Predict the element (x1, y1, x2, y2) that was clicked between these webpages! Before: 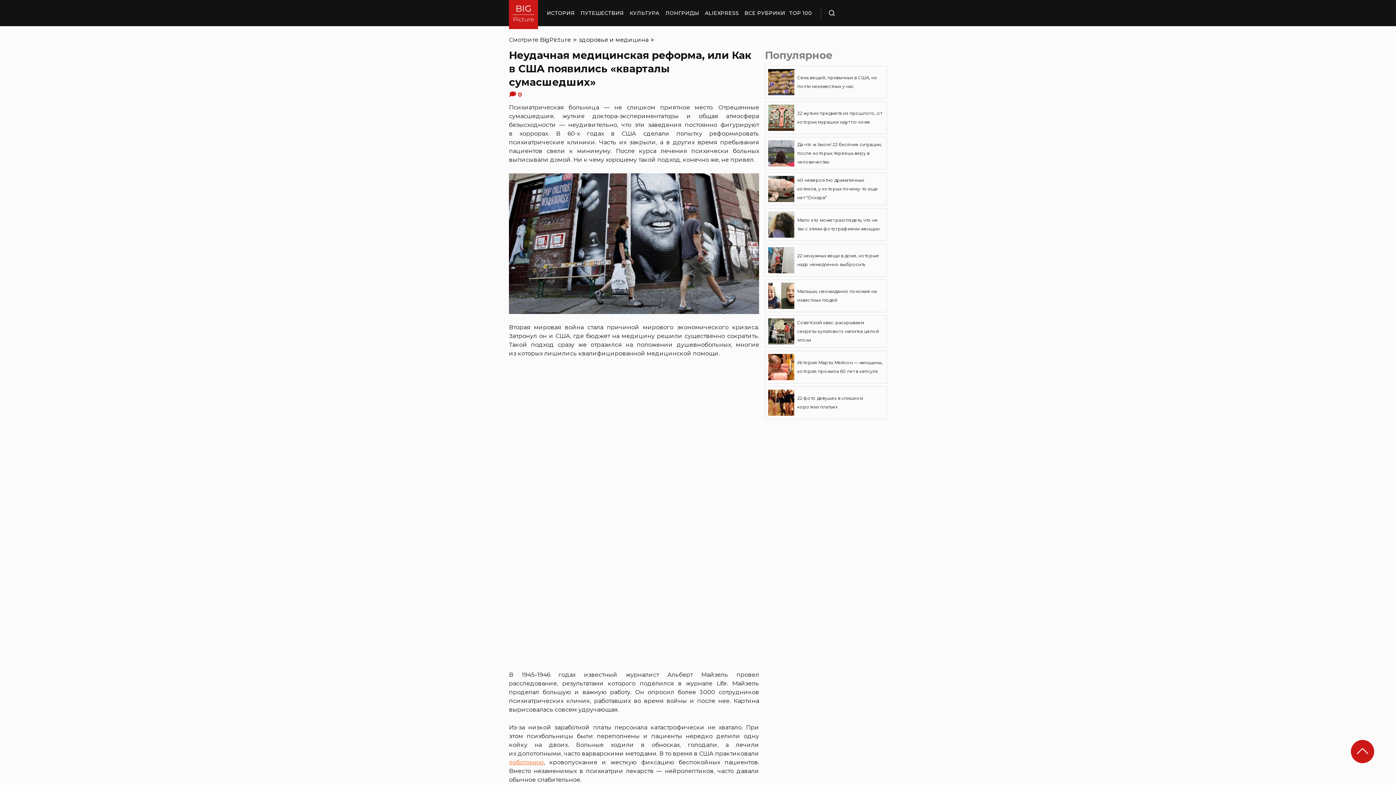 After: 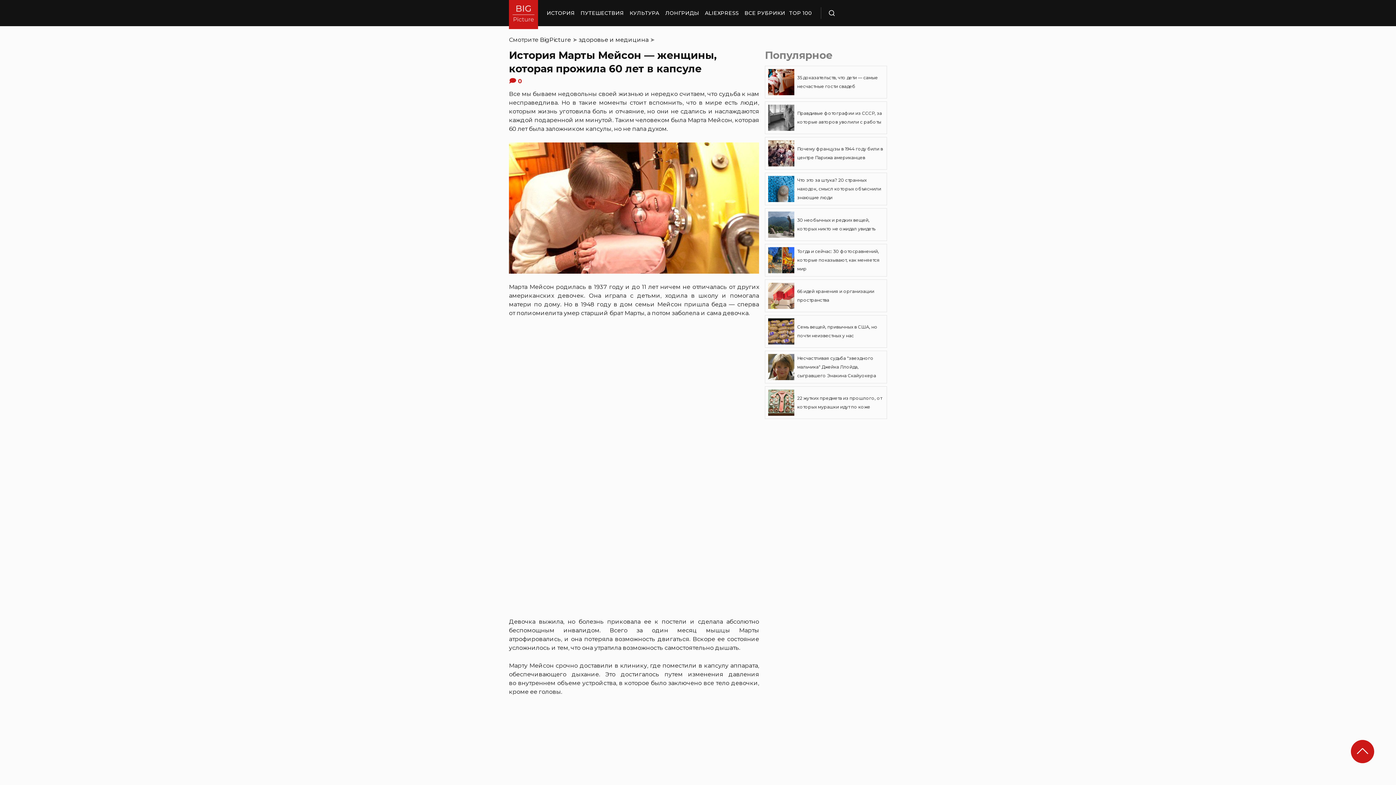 Action: bbox: (765, 350, 887, 383) label: История Марты Мейсон — женщины, которая прожила 60 лет в капсуле